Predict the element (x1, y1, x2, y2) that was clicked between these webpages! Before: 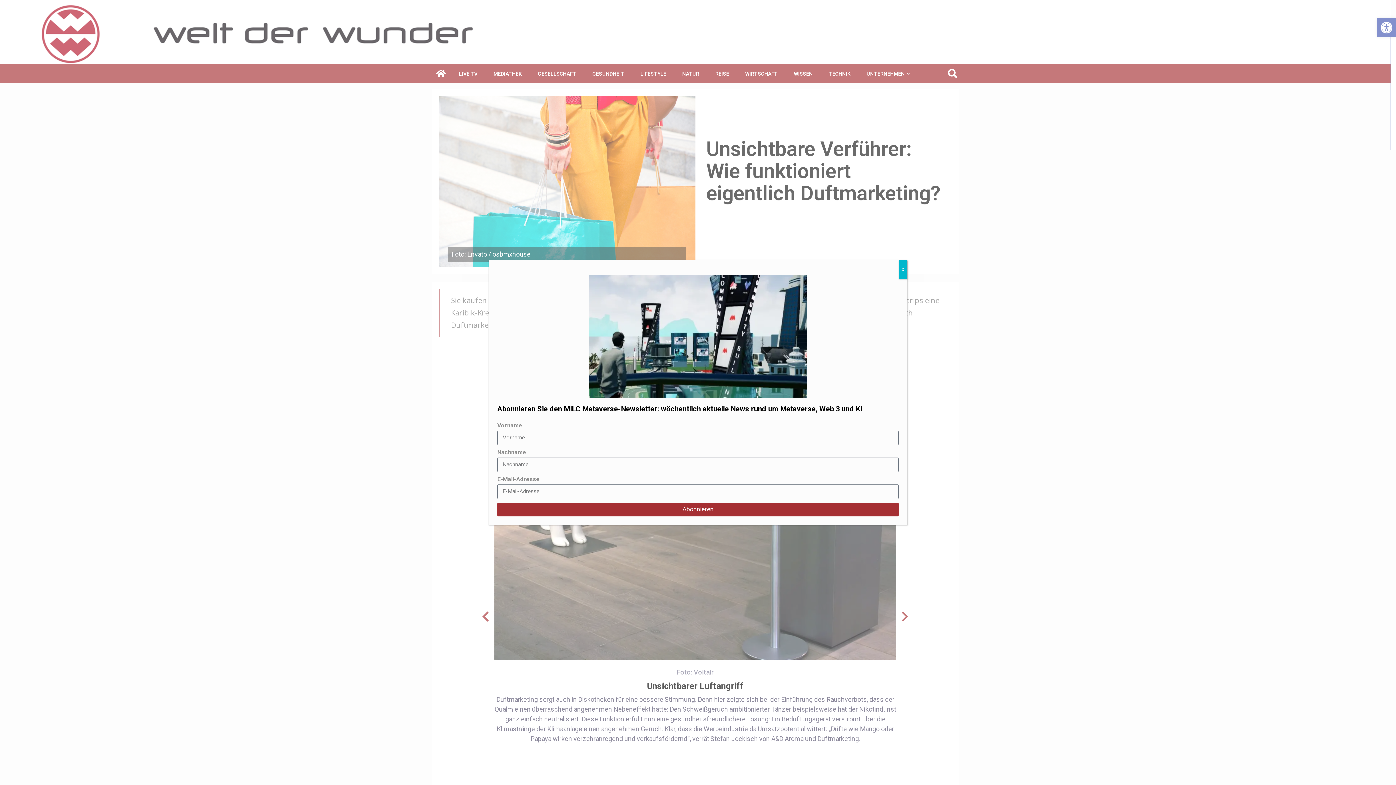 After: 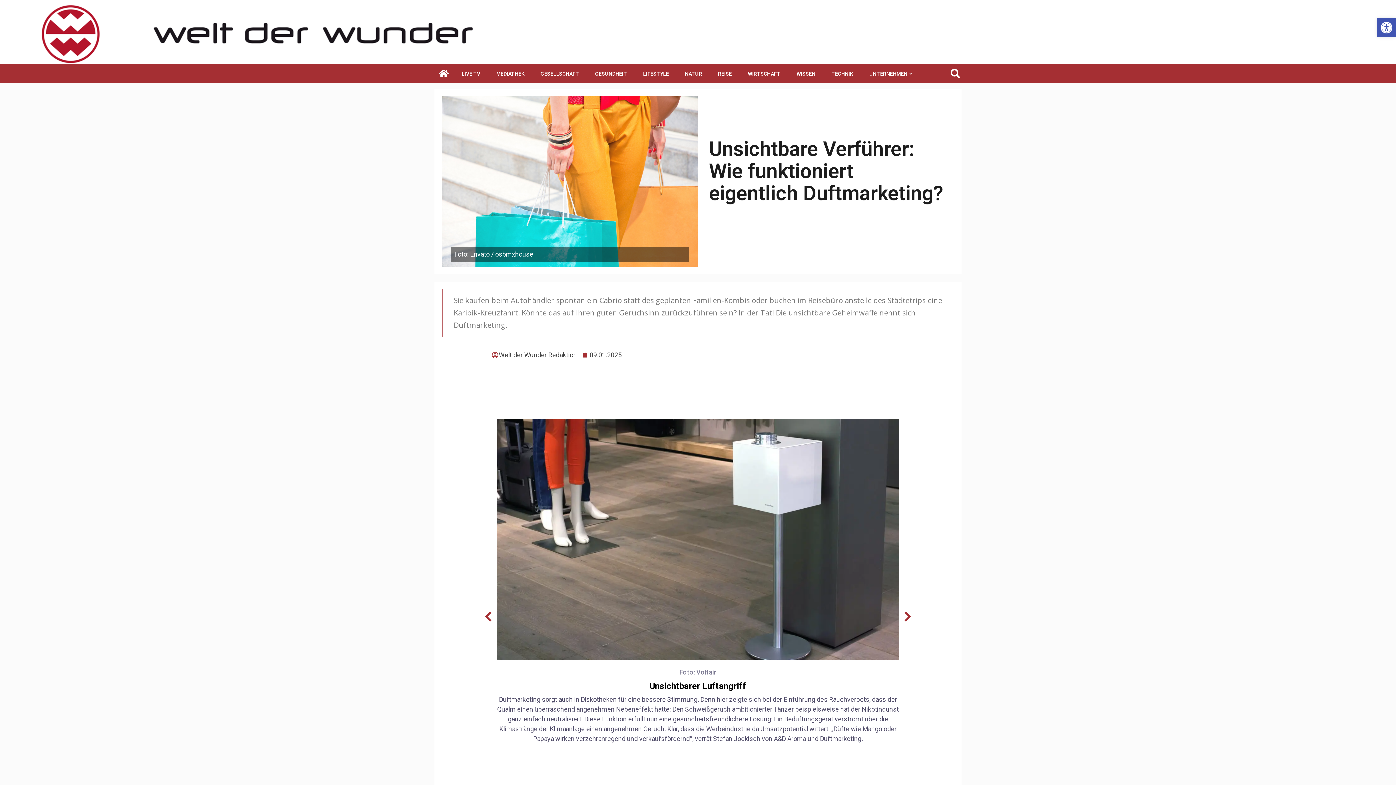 Action: label: Schließen bbox: (898, 260, 907, 279)